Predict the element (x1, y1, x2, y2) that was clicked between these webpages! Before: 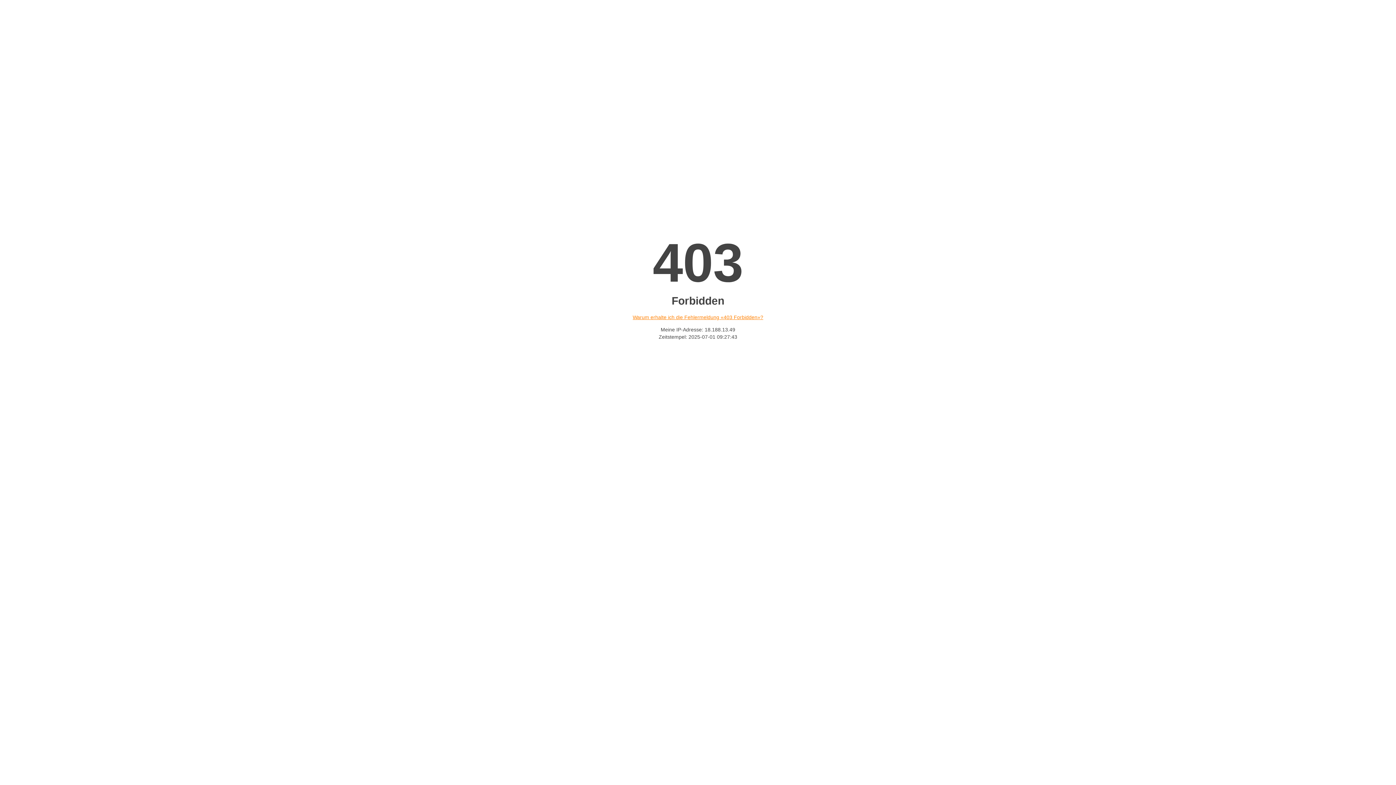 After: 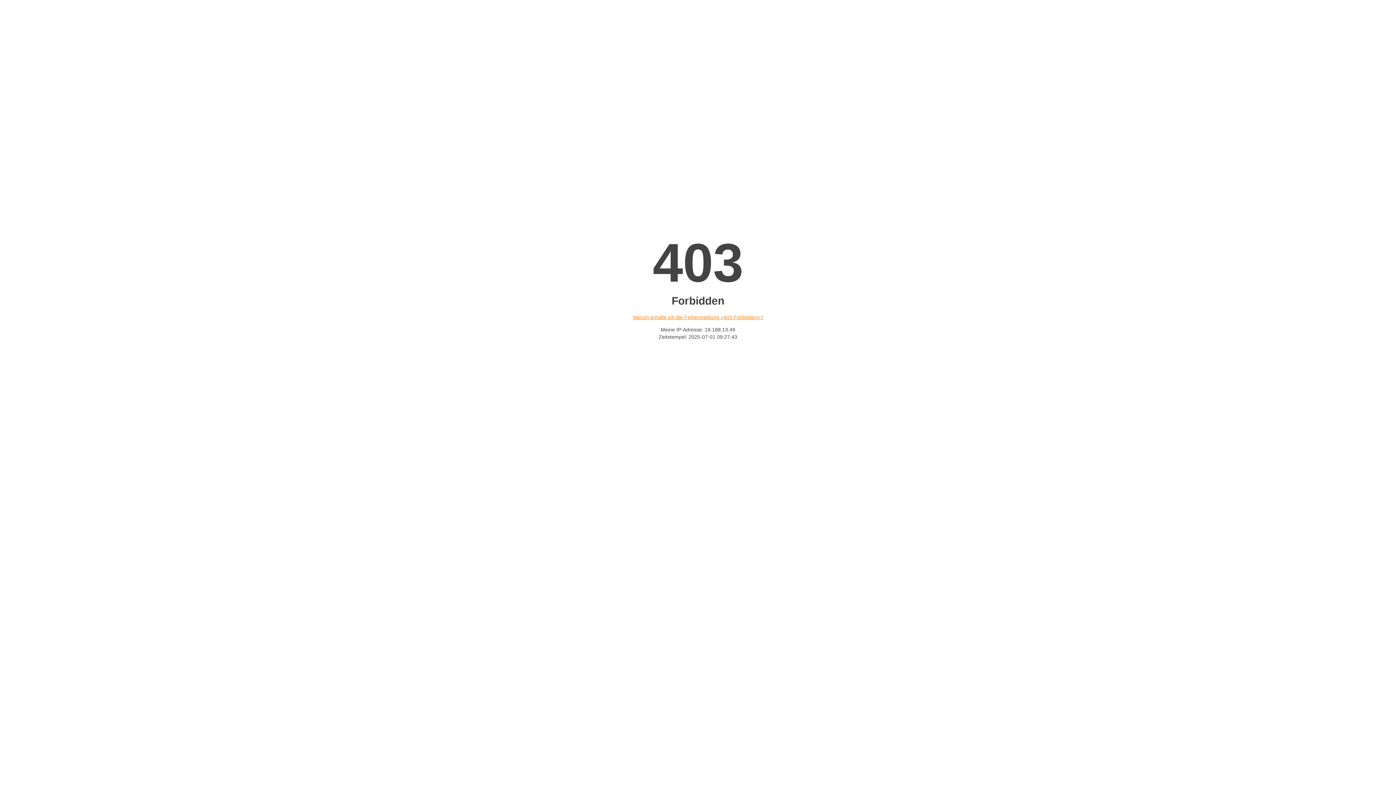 Action: bbox: (632, 314, 763, 320) label: Warum erhalte ich die Fehlermeldung «403 Forbidden»?